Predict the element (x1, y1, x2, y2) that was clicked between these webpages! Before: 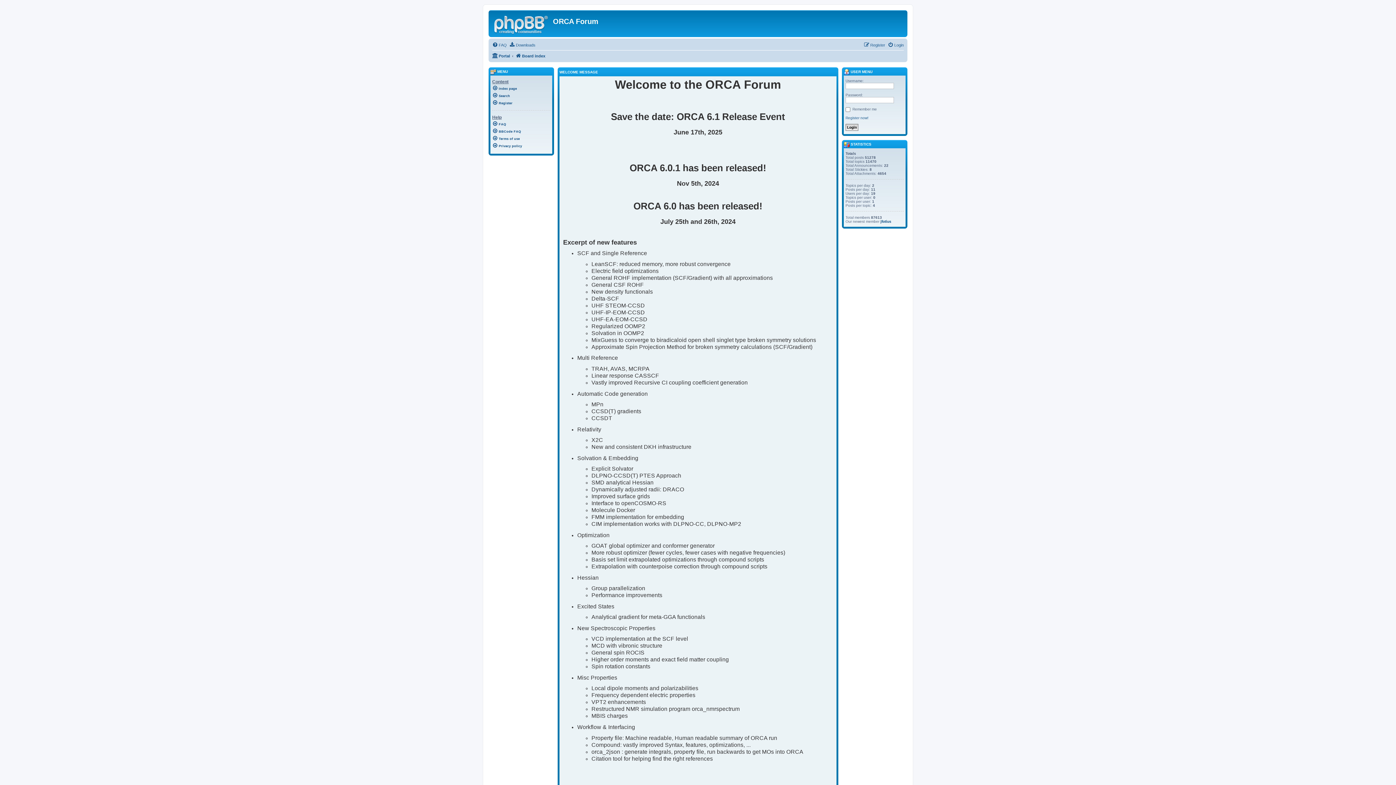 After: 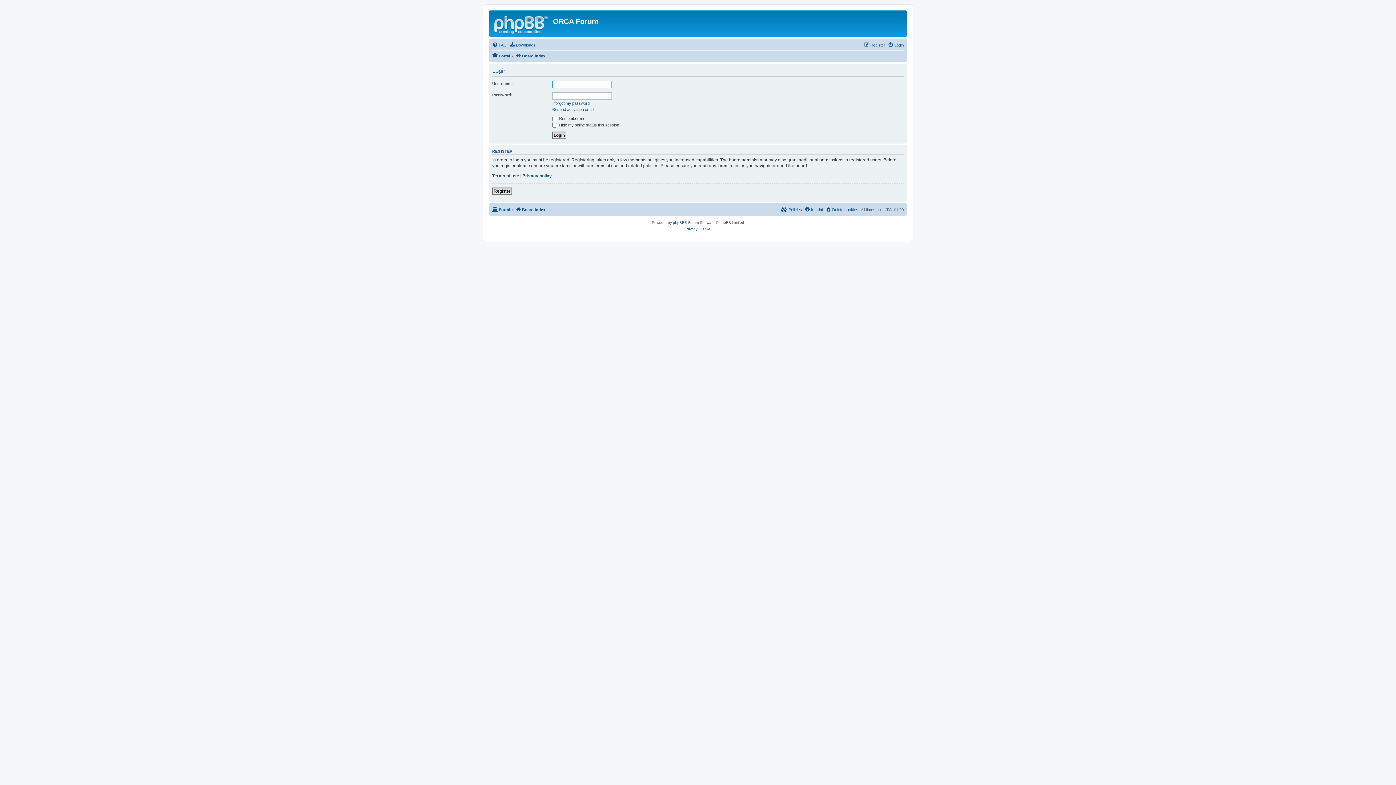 Action: label:  USER MENU bbox: (844, 69, 872, 73)